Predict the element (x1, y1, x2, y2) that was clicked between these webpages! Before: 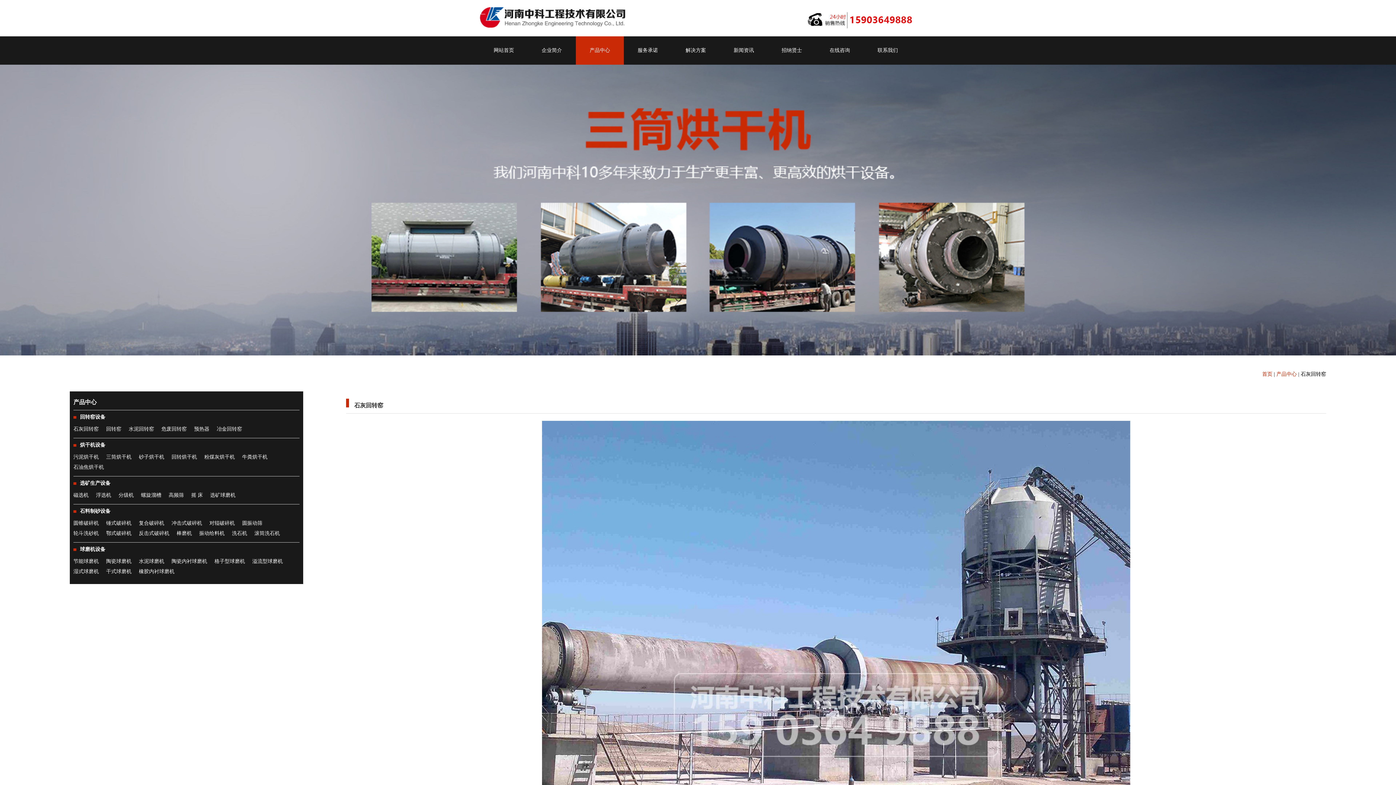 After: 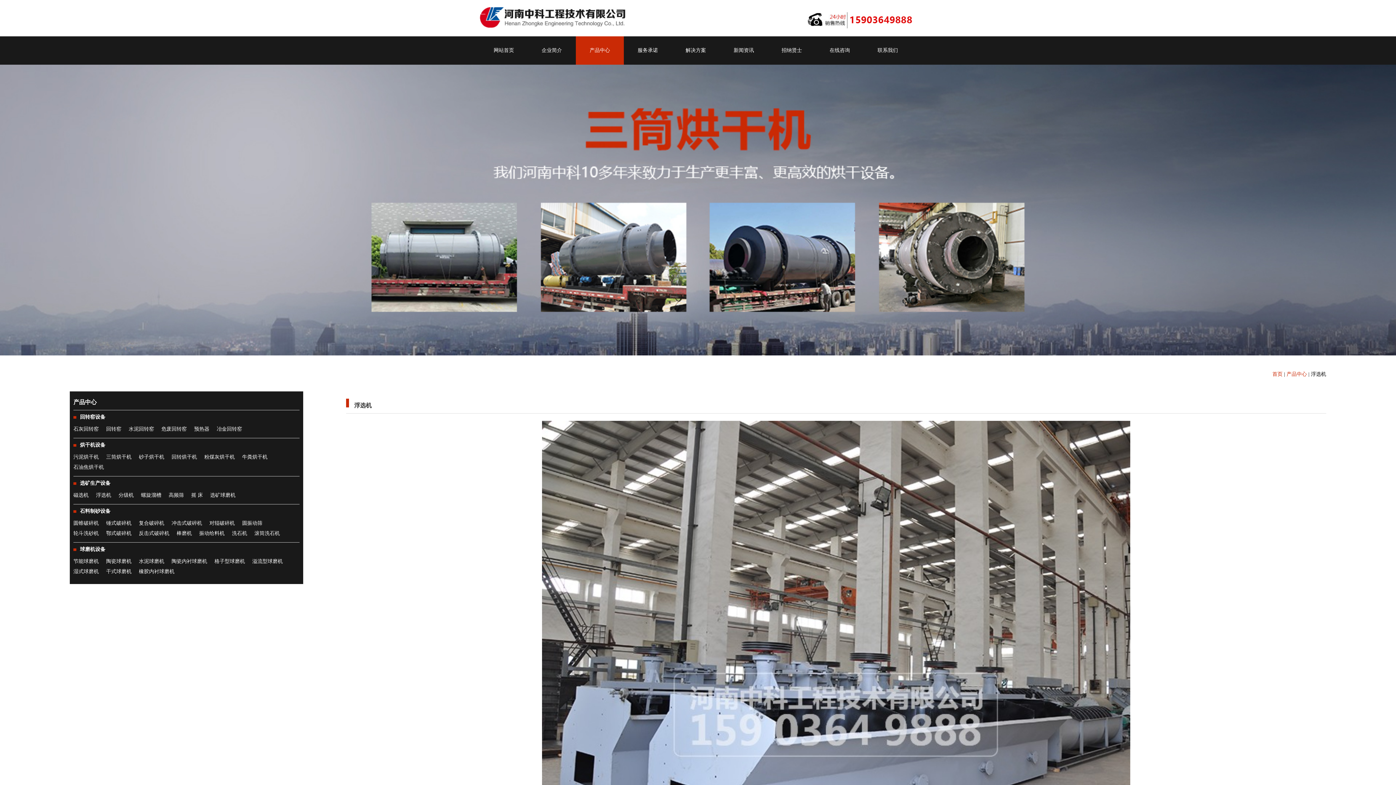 Action: label: 浮选机 bbox: (96, 492, 111, 498)